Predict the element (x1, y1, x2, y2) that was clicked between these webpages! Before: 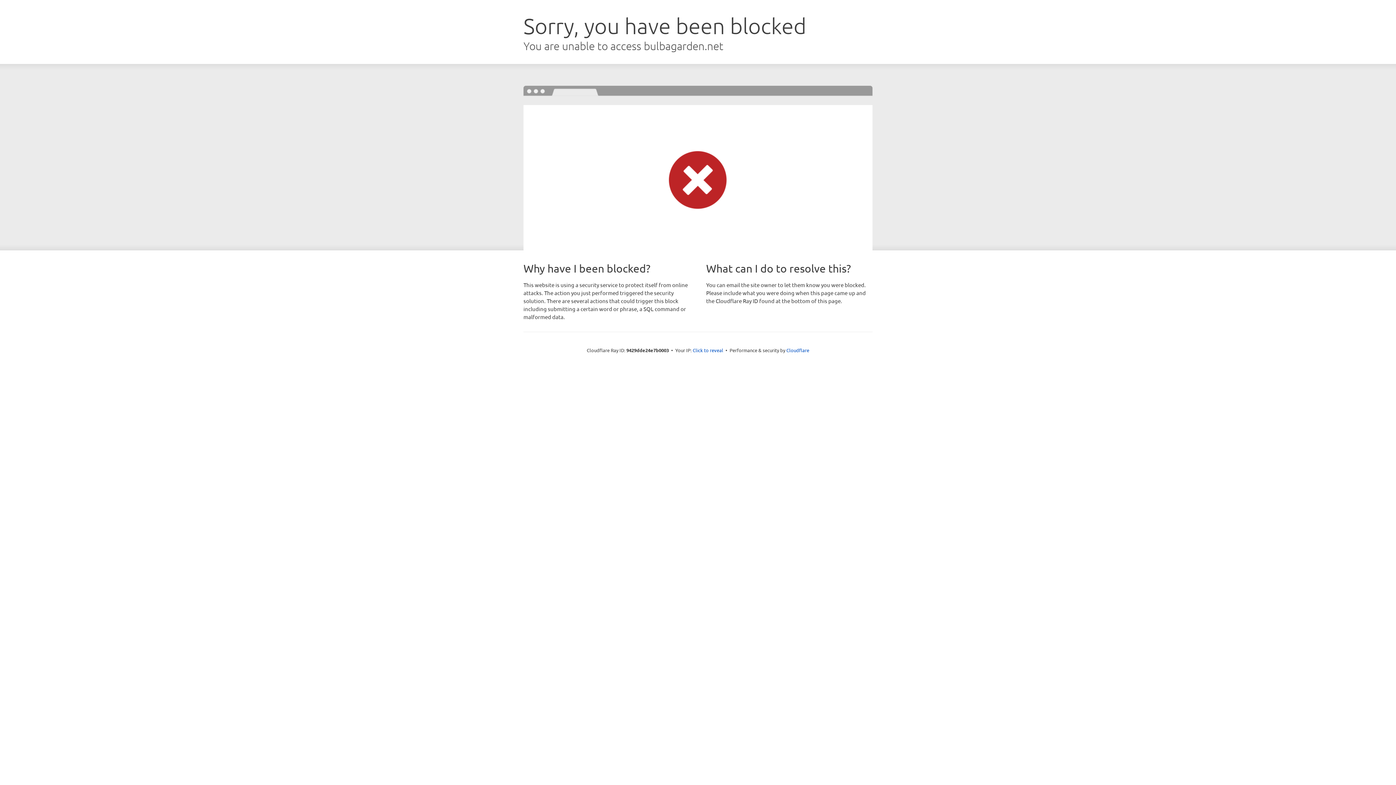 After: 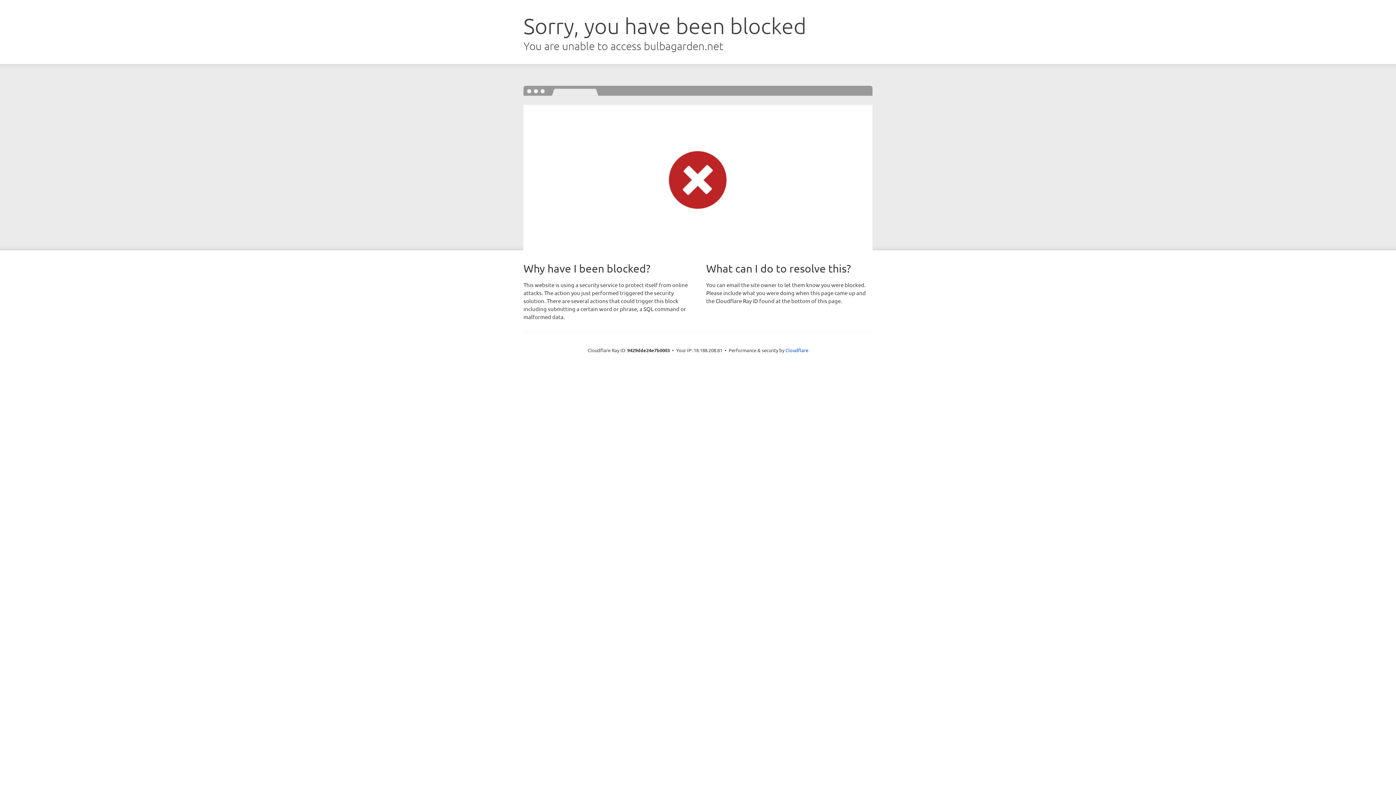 Action: label: Click to reveal bbox: (692, 346, 723, 353)